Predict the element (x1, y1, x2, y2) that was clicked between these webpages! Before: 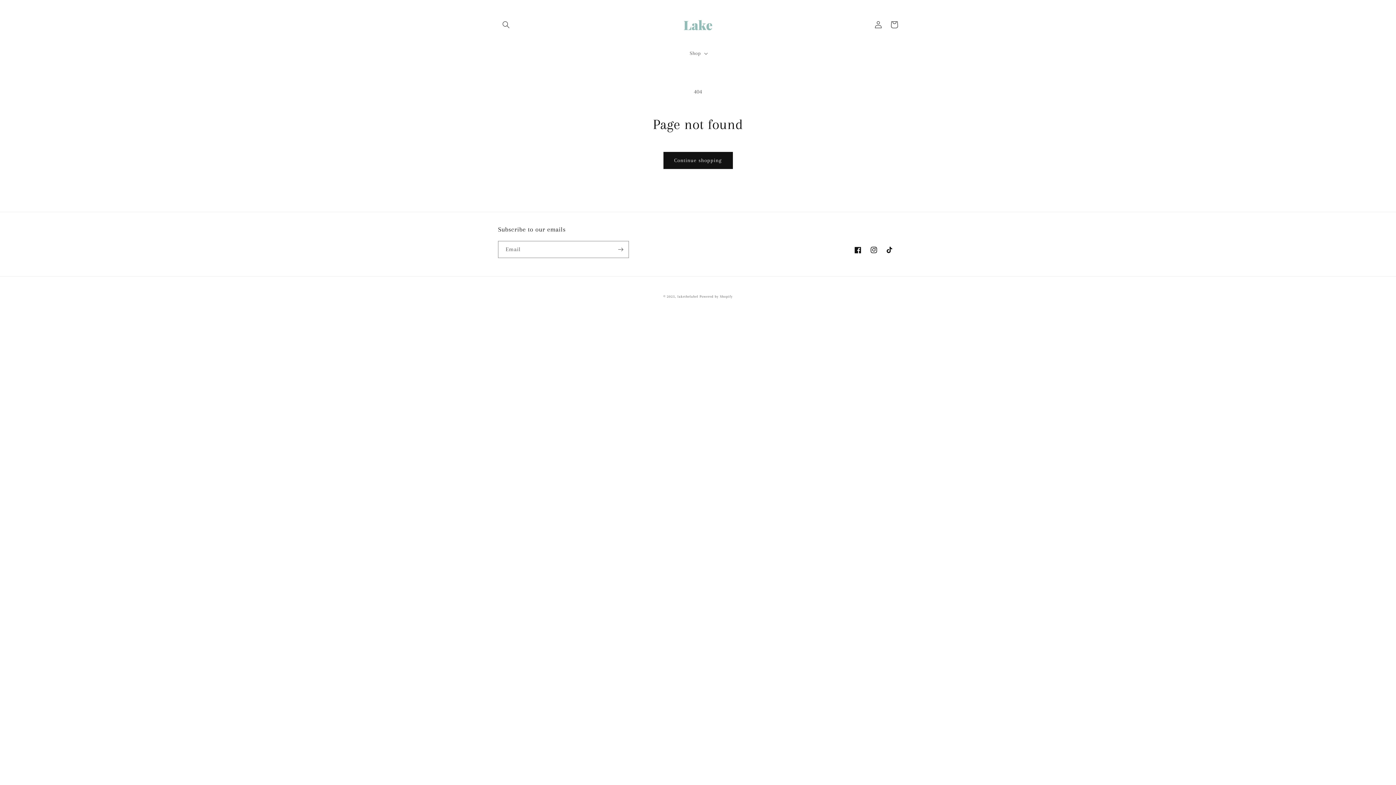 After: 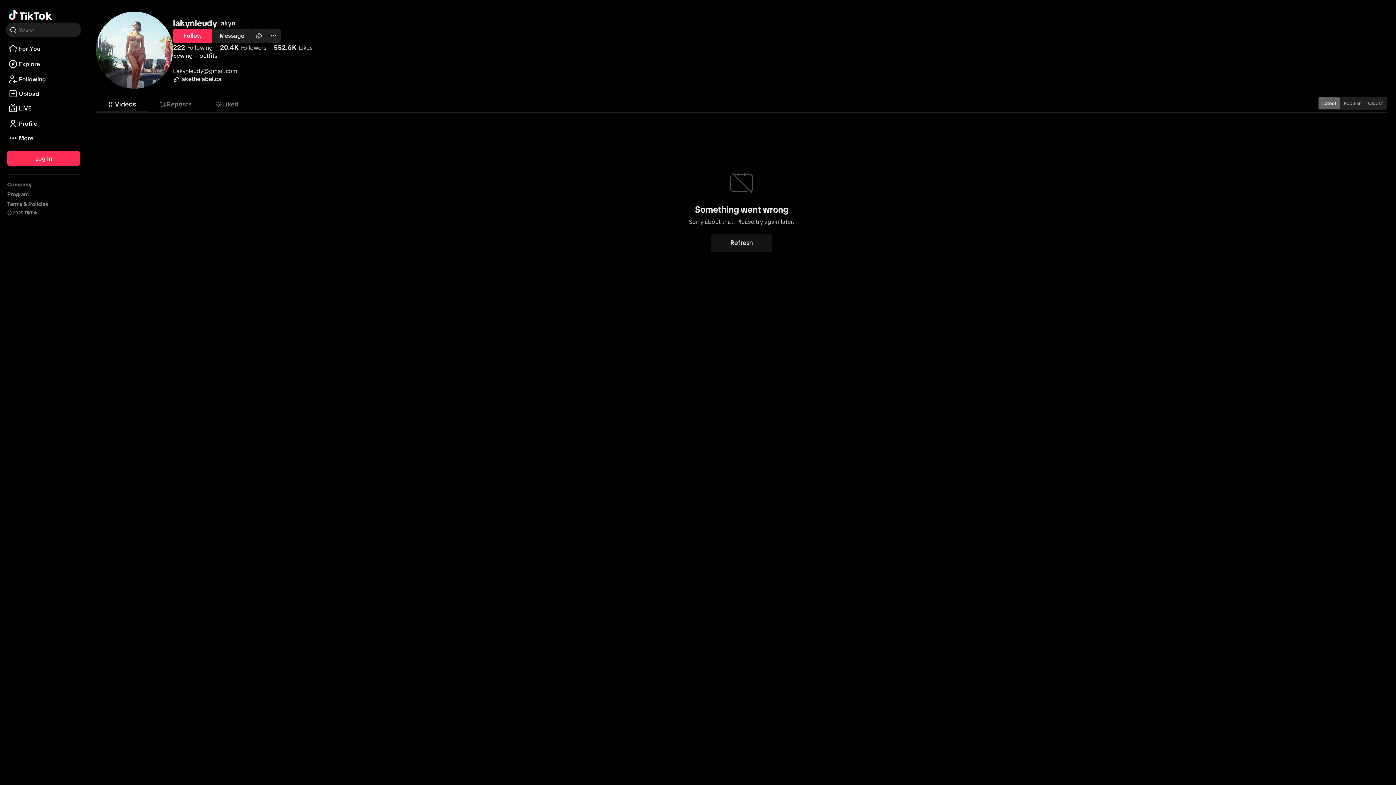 Action: bbox: (882, 242, 898, 258) label: TikTok